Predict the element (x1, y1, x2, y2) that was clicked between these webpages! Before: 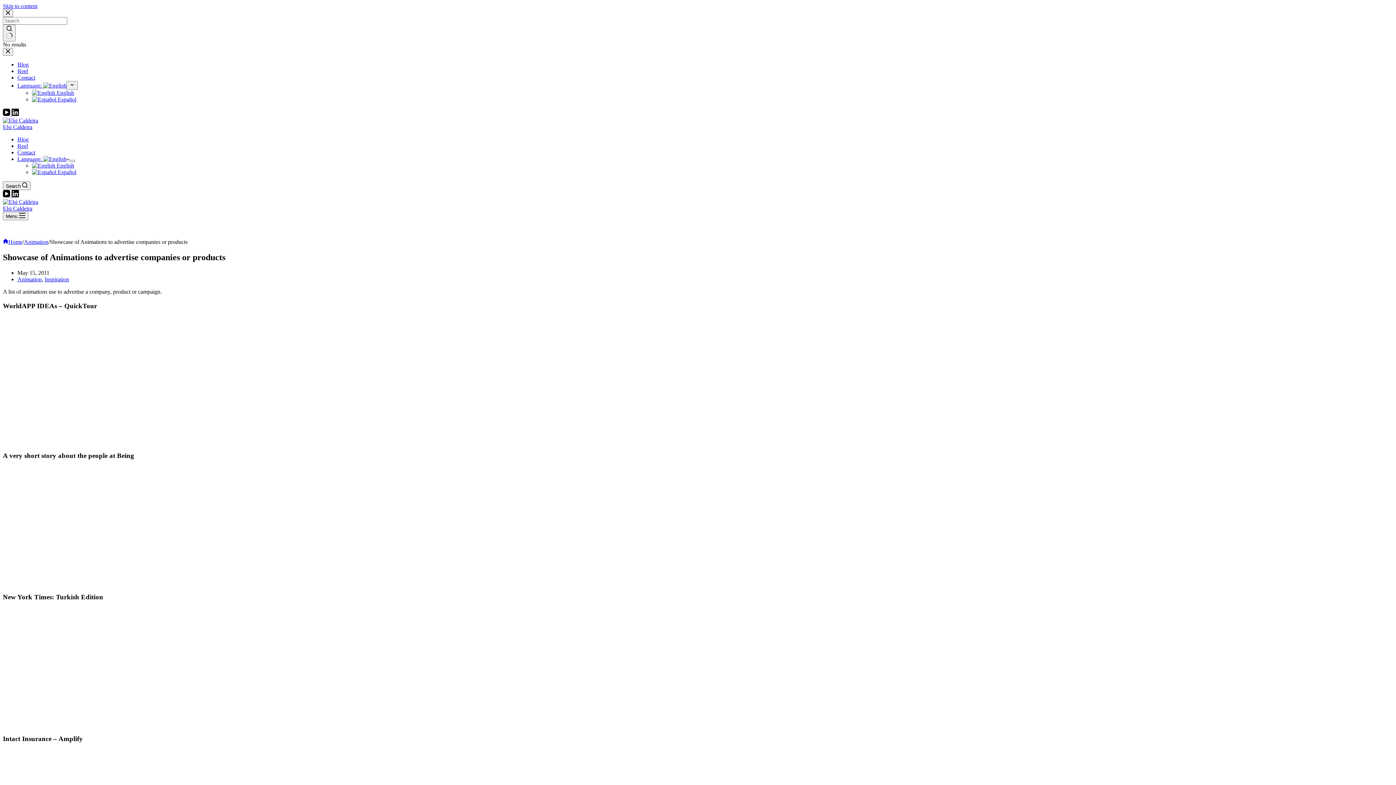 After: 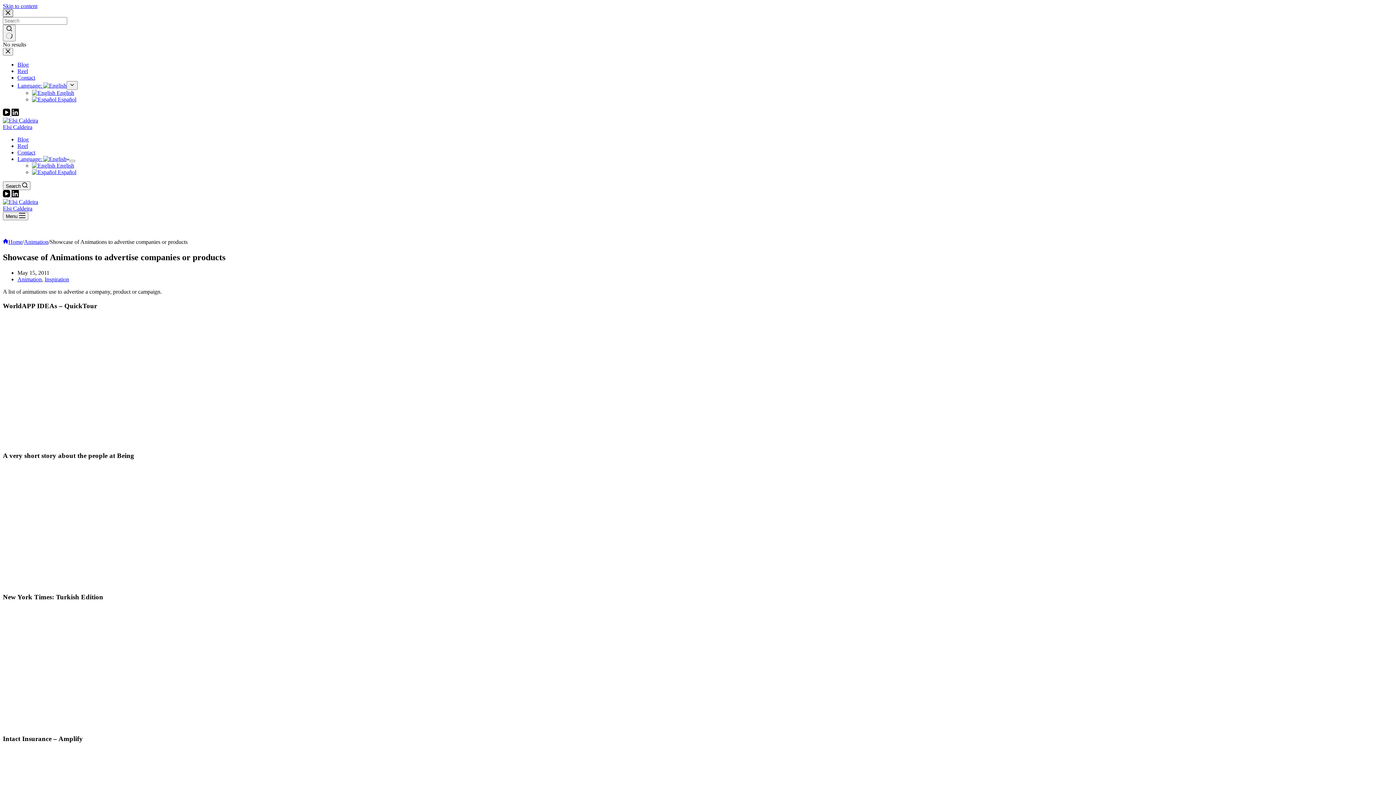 Action: label: Close search modal bbox: (2, 9, 13, 17)